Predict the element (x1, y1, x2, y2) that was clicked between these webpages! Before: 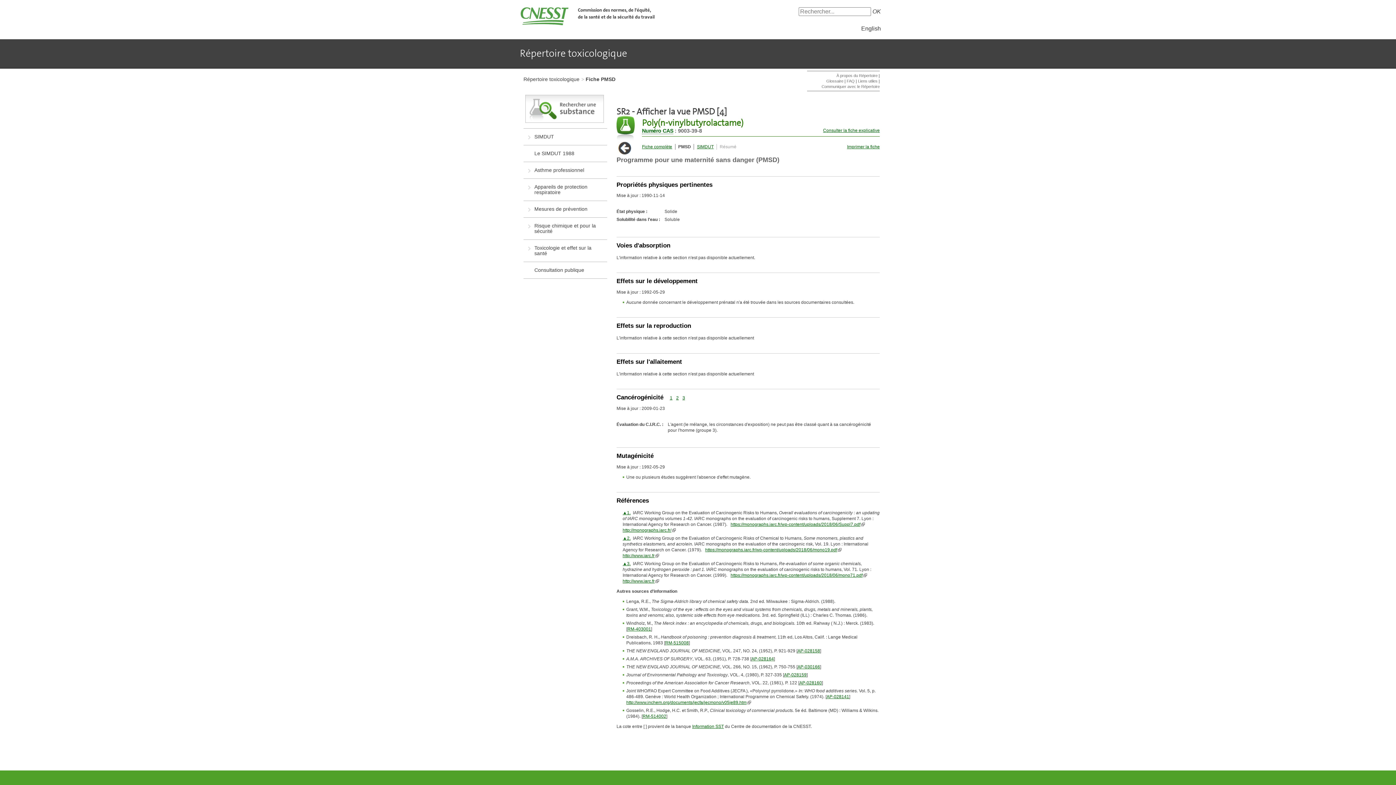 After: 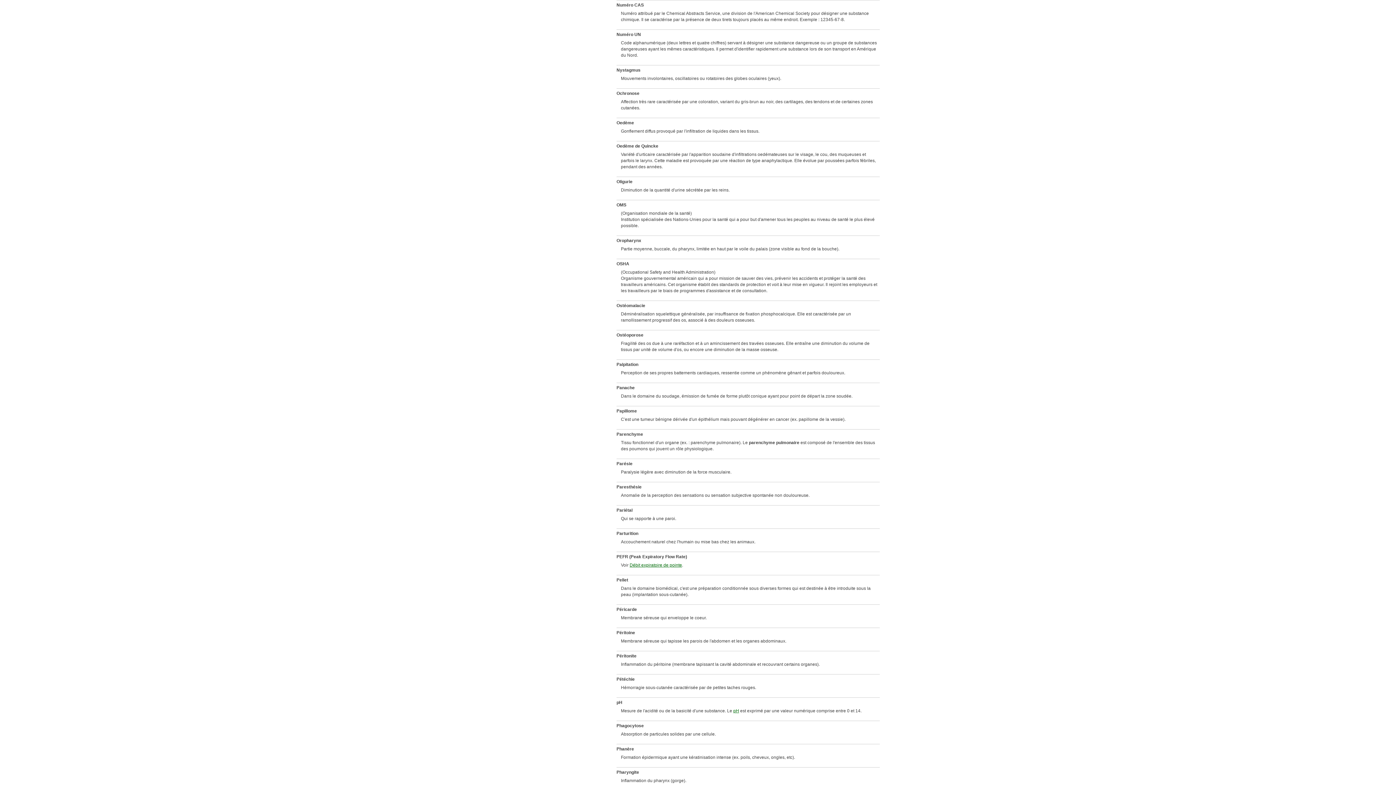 Action: bbox: (642, 128, 673, 134) label: Numéro CAS